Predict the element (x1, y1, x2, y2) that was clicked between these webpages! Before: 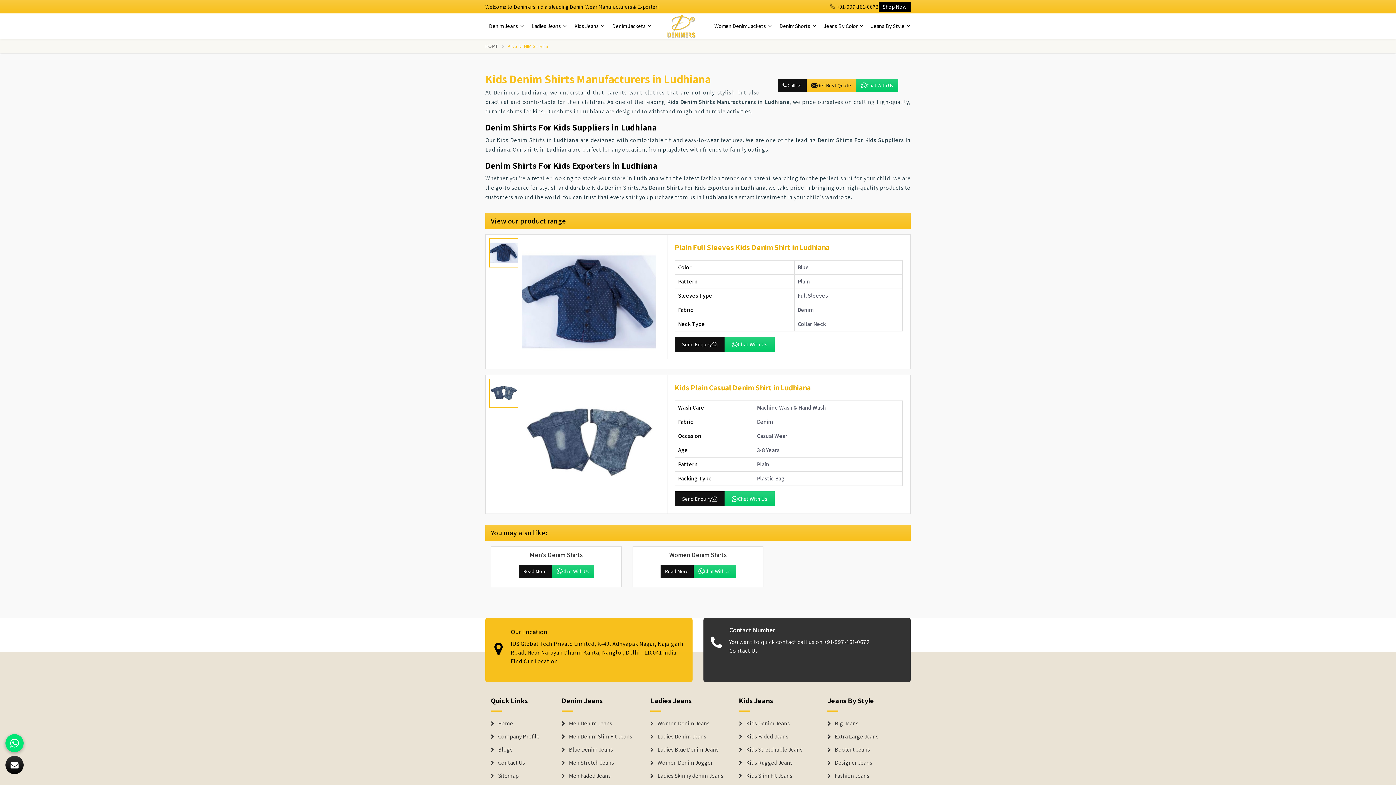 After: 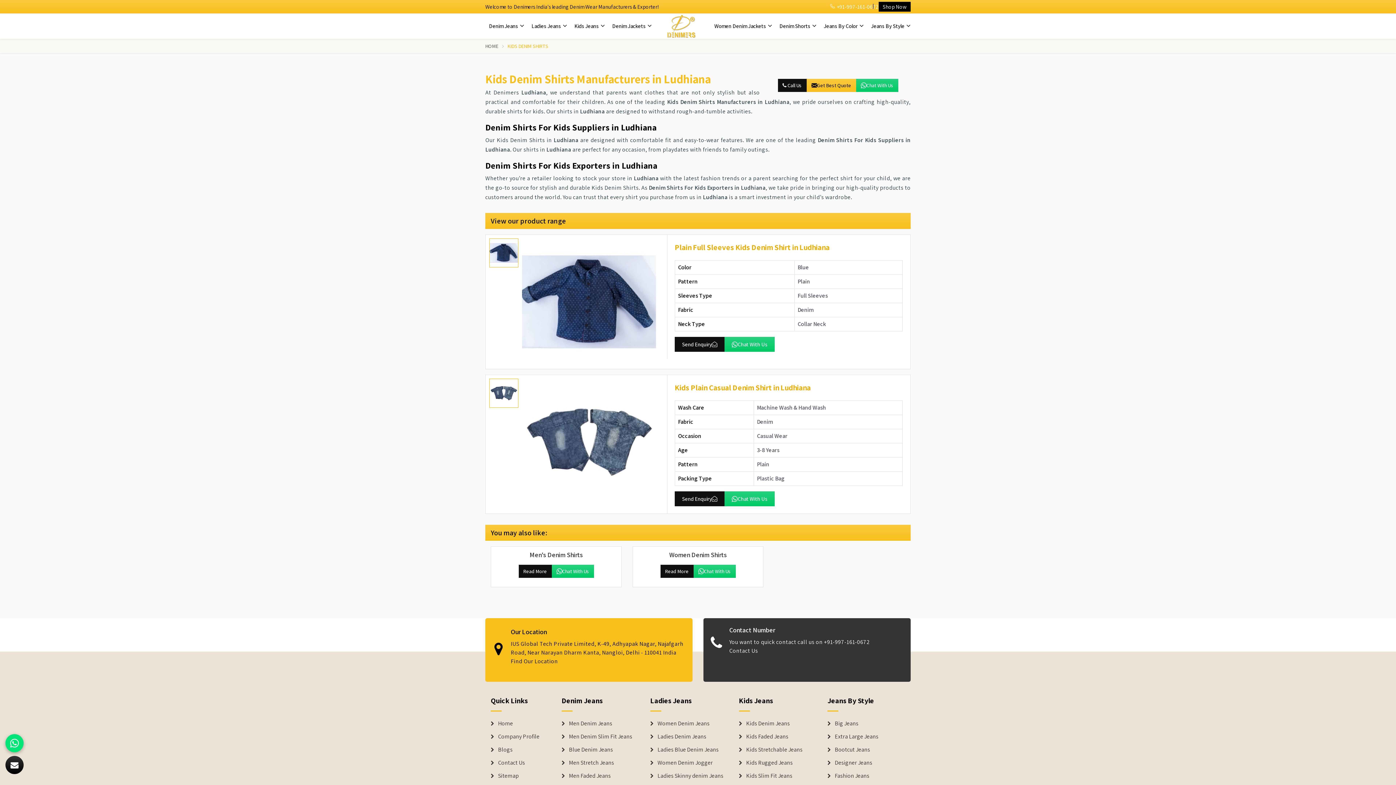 Action: bbox: (830, 2, 878, 10) label:  +91-997-161-0672